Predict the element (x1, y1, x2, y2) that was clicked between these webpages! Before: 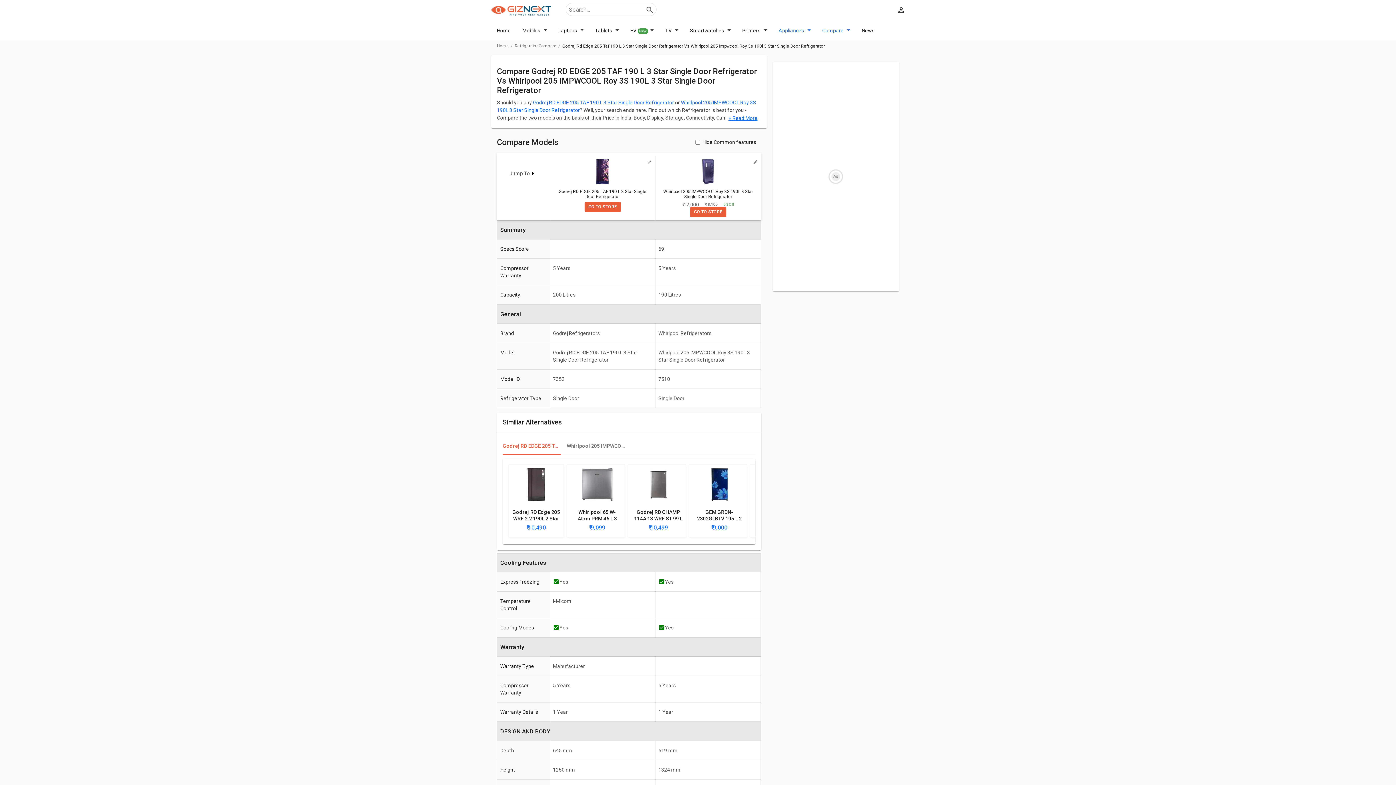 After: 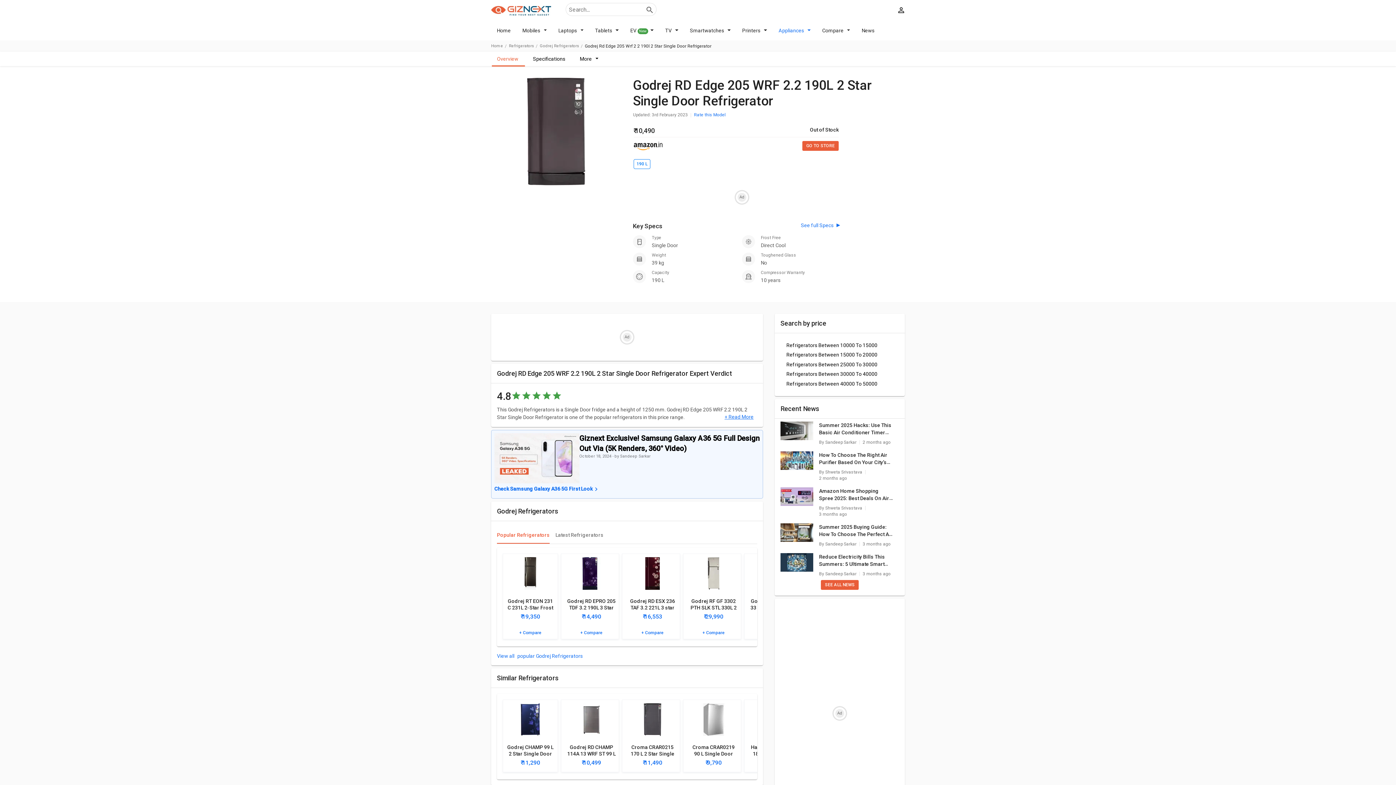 Action: bbox: (509, 504, 563, 537) label: Godrej RD Edge 205 WRF 2.2 190L 2 Star Single Door Refrigerator

₹ 10,490